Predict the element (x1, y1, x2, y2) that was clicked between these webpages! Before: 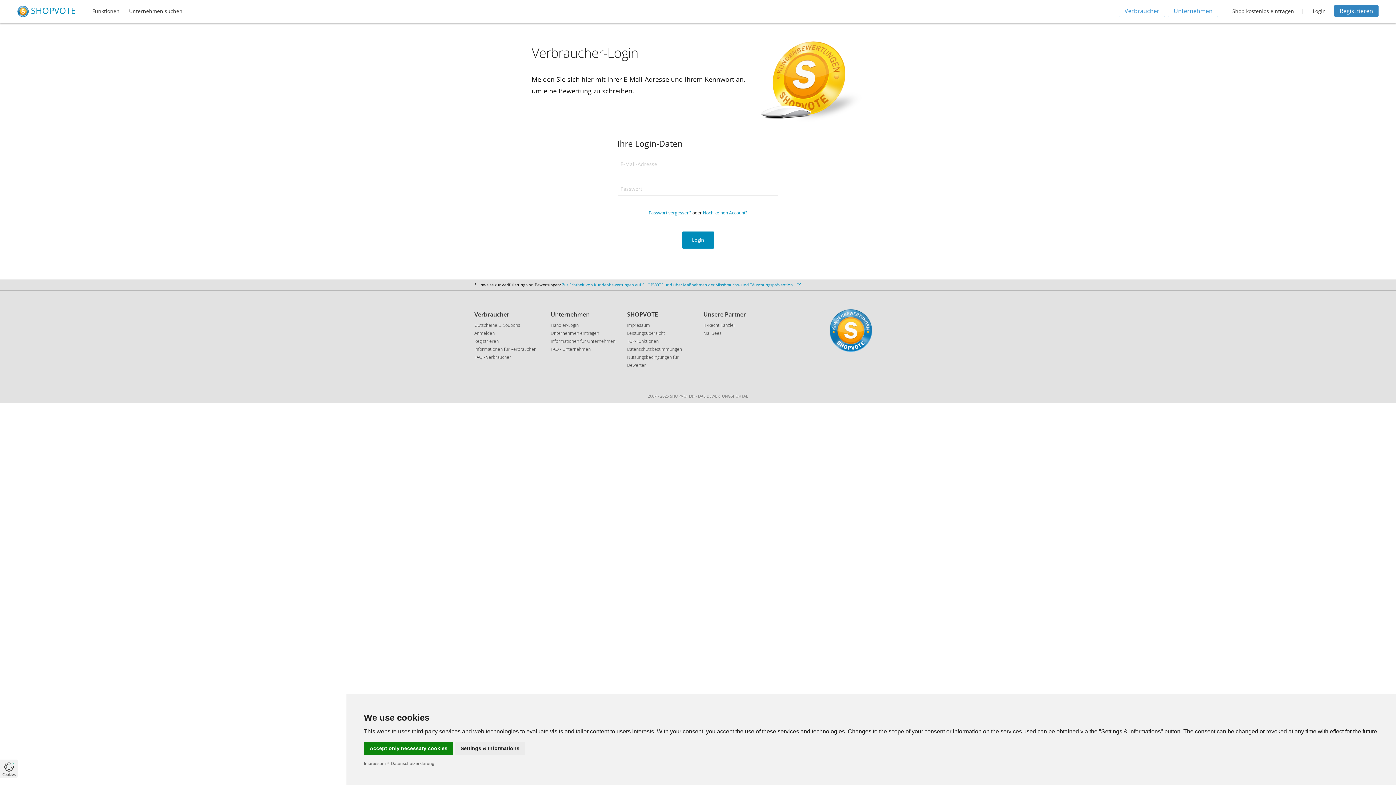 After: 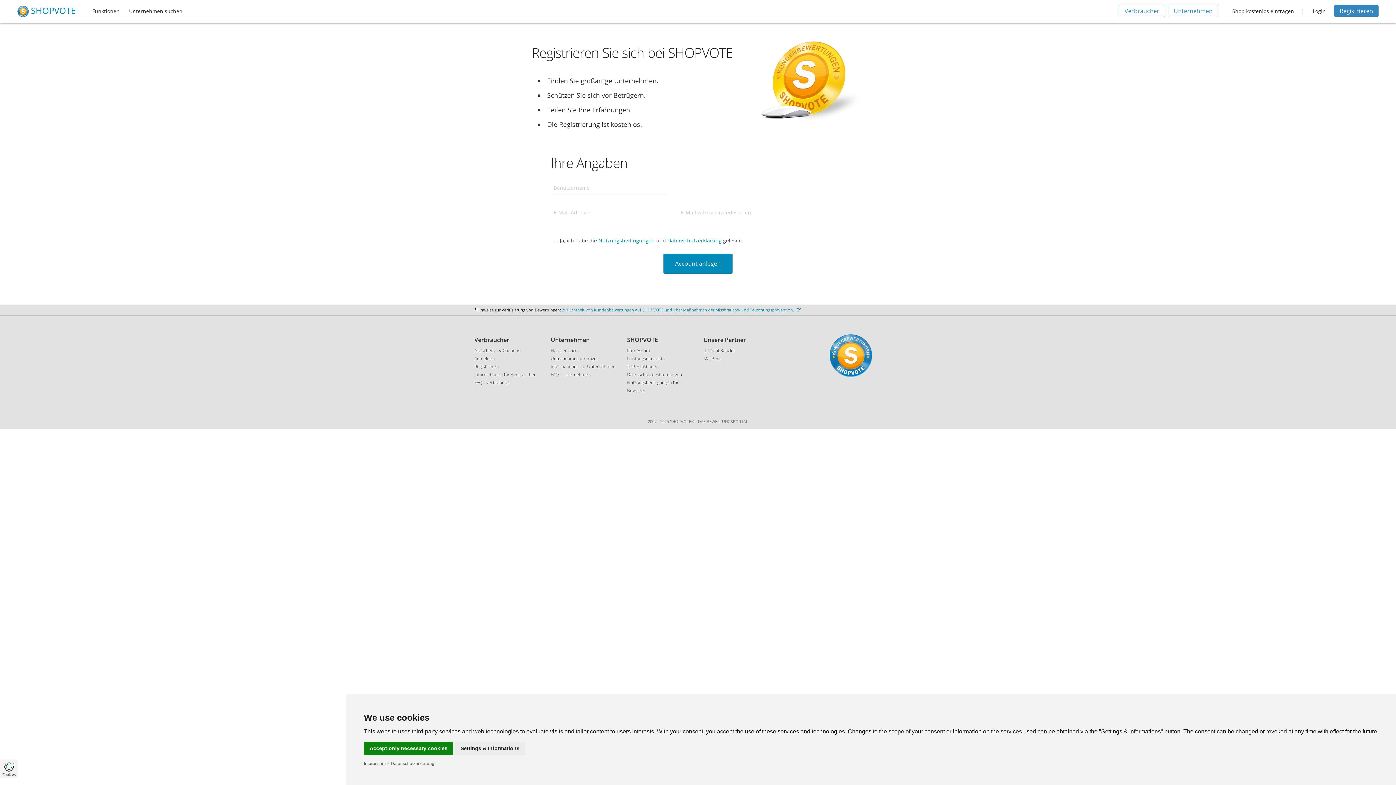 Action: bbox: (703, 209, 747, 215) label: Noch keinen Account?